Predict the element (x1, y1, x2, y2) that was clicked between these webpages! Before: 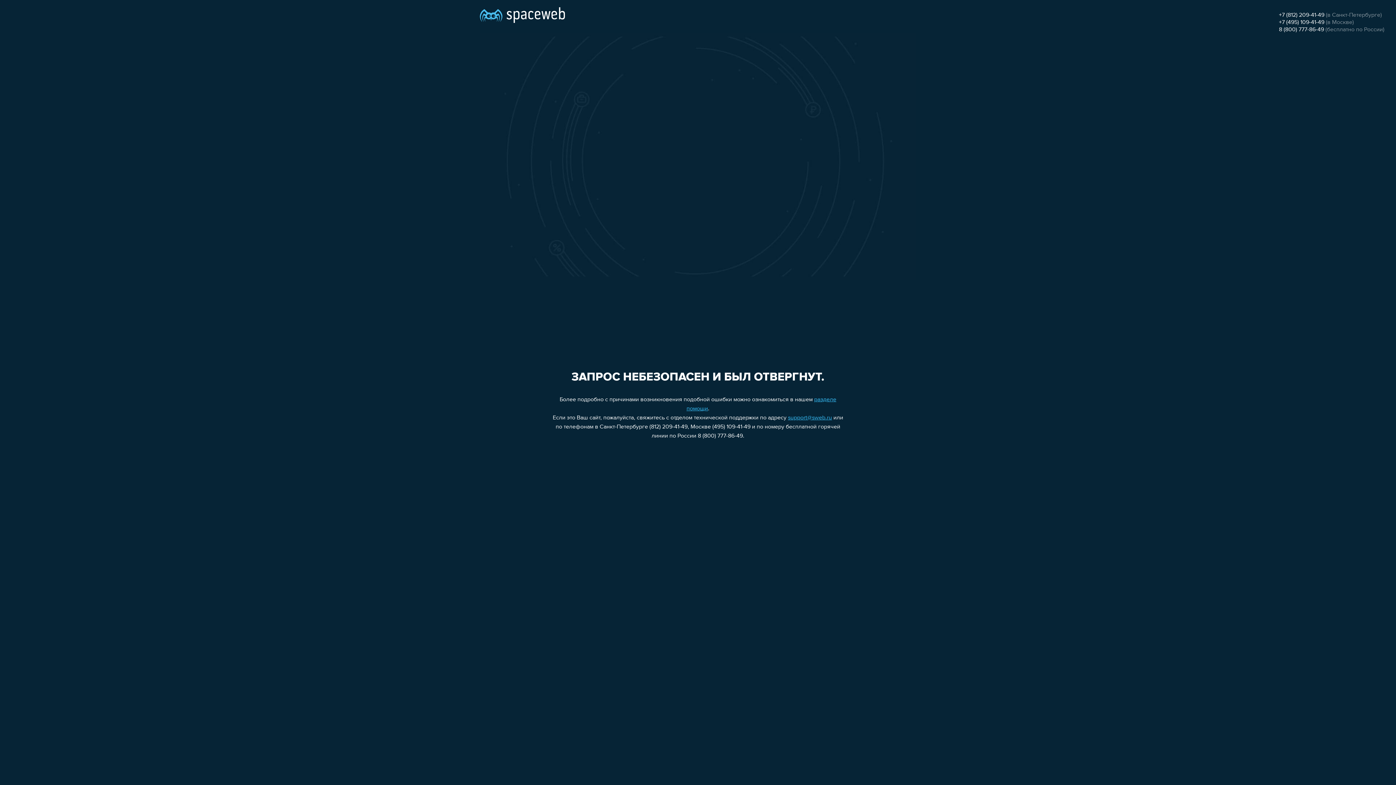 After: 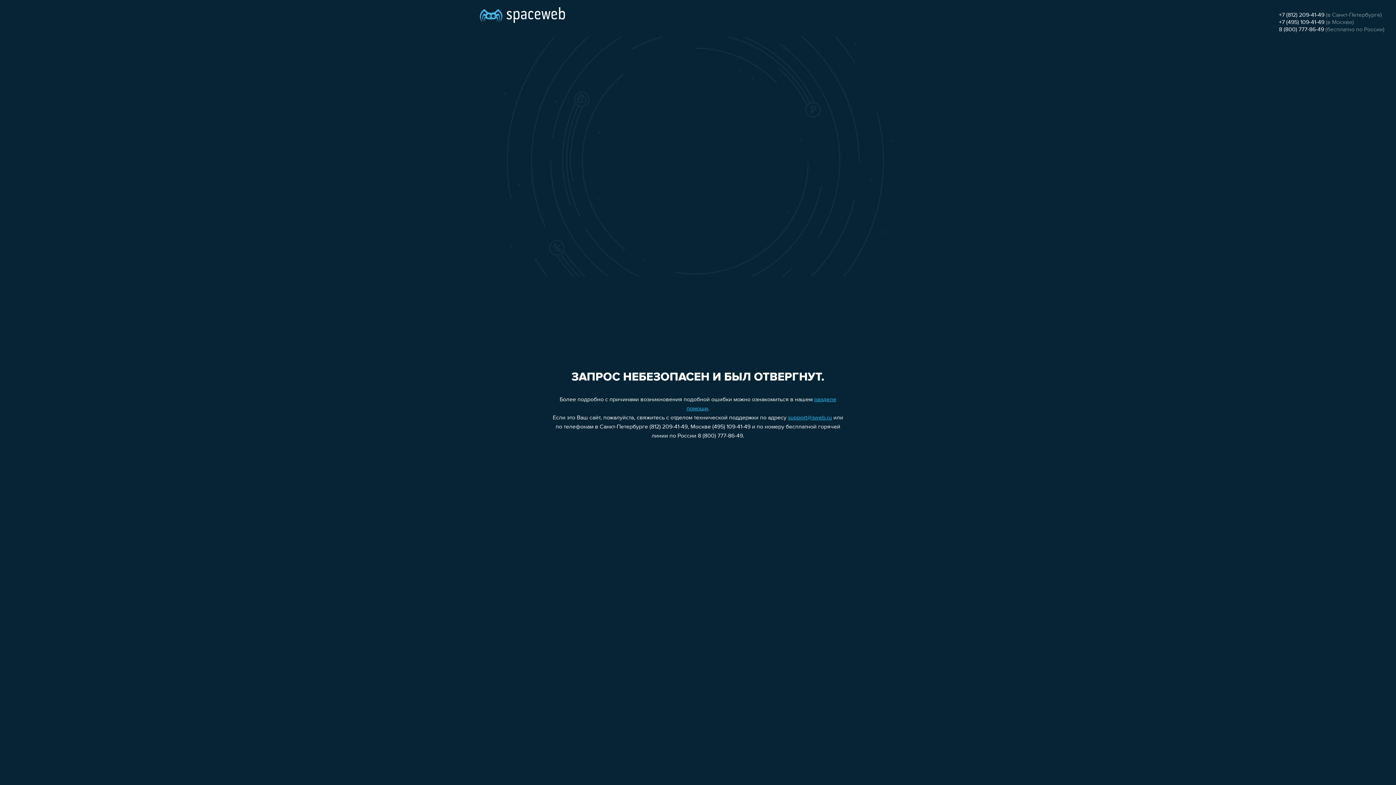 Action: bbox: (1279, 26, 1324, 32) label: 8 (800) 777-86-49